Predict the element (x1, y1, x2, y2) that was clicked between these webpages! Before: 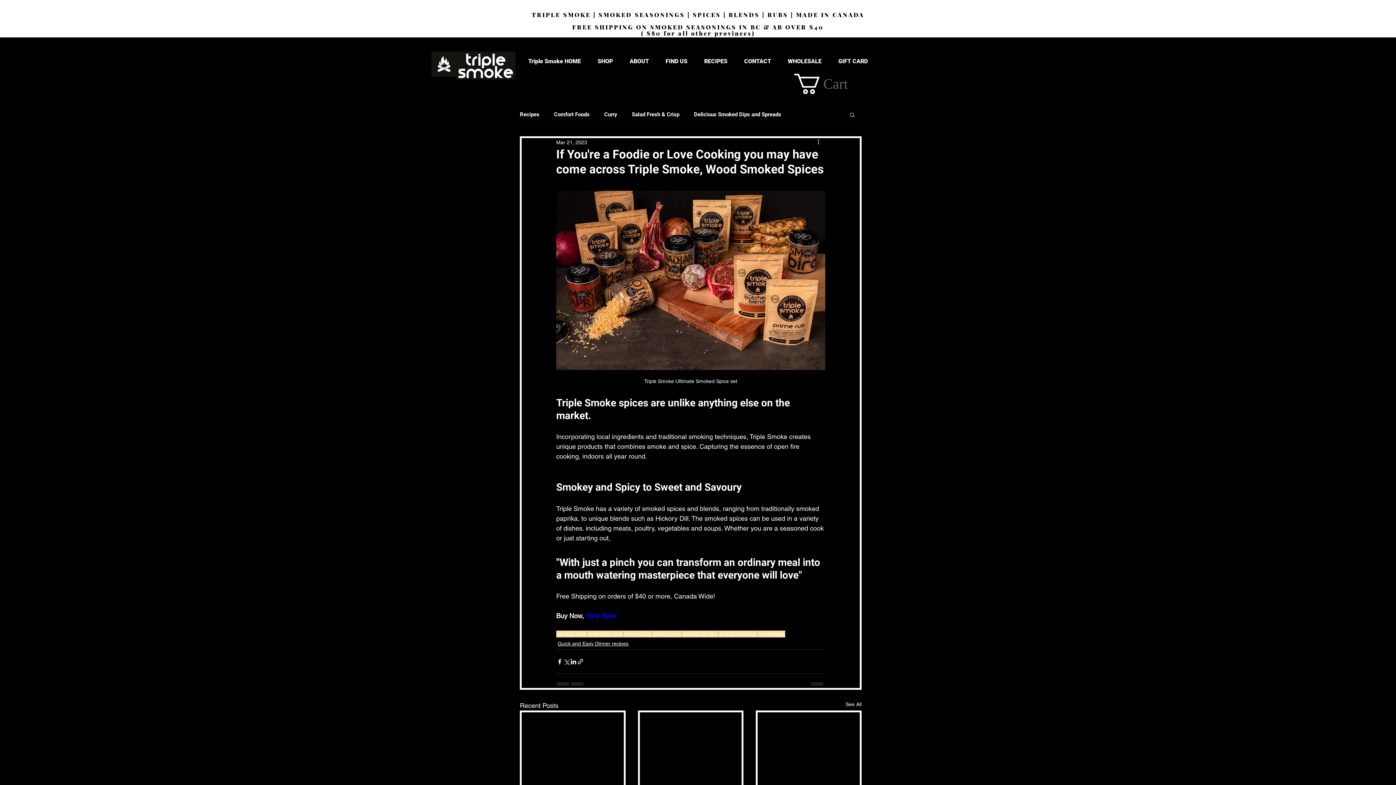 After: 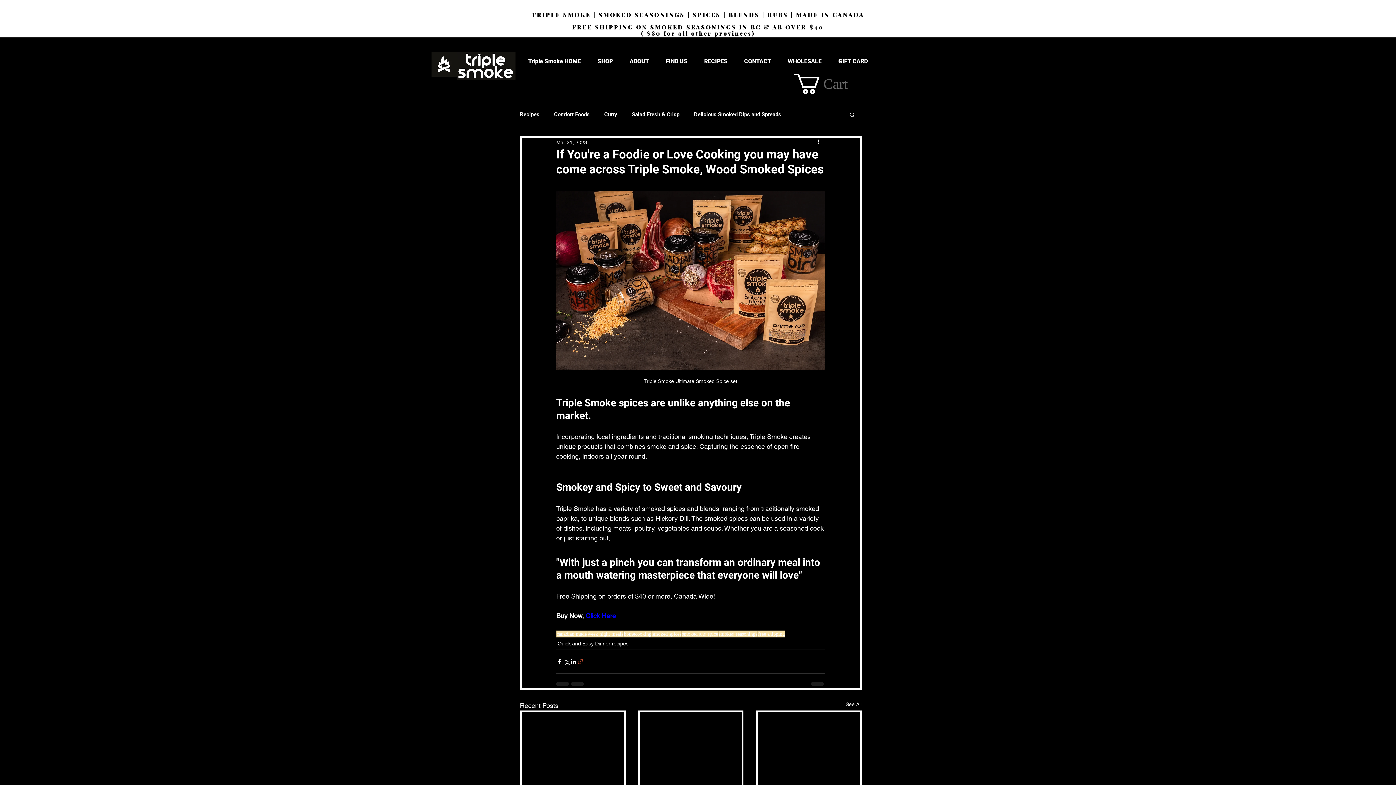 Action: label: Share via link bbox: (577, 658, 584, 665)